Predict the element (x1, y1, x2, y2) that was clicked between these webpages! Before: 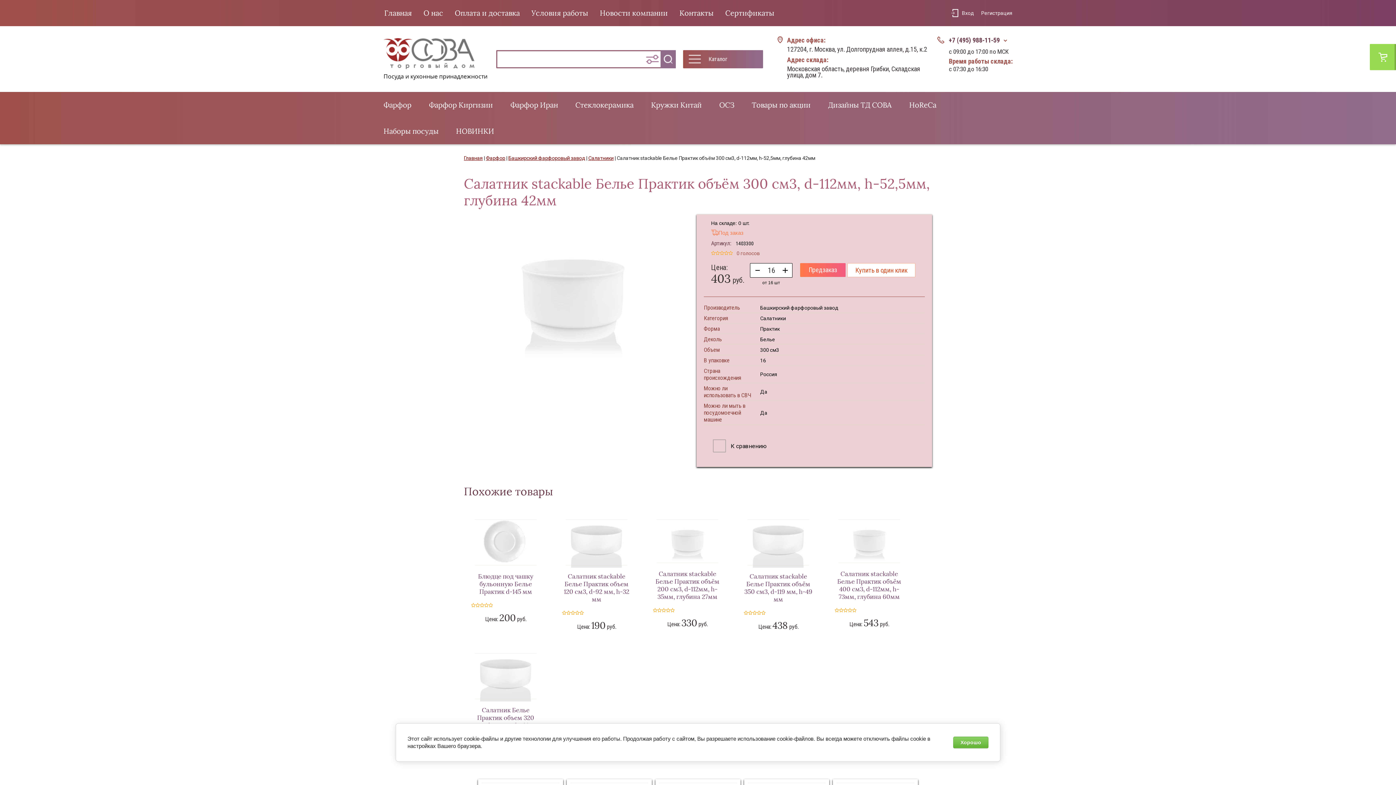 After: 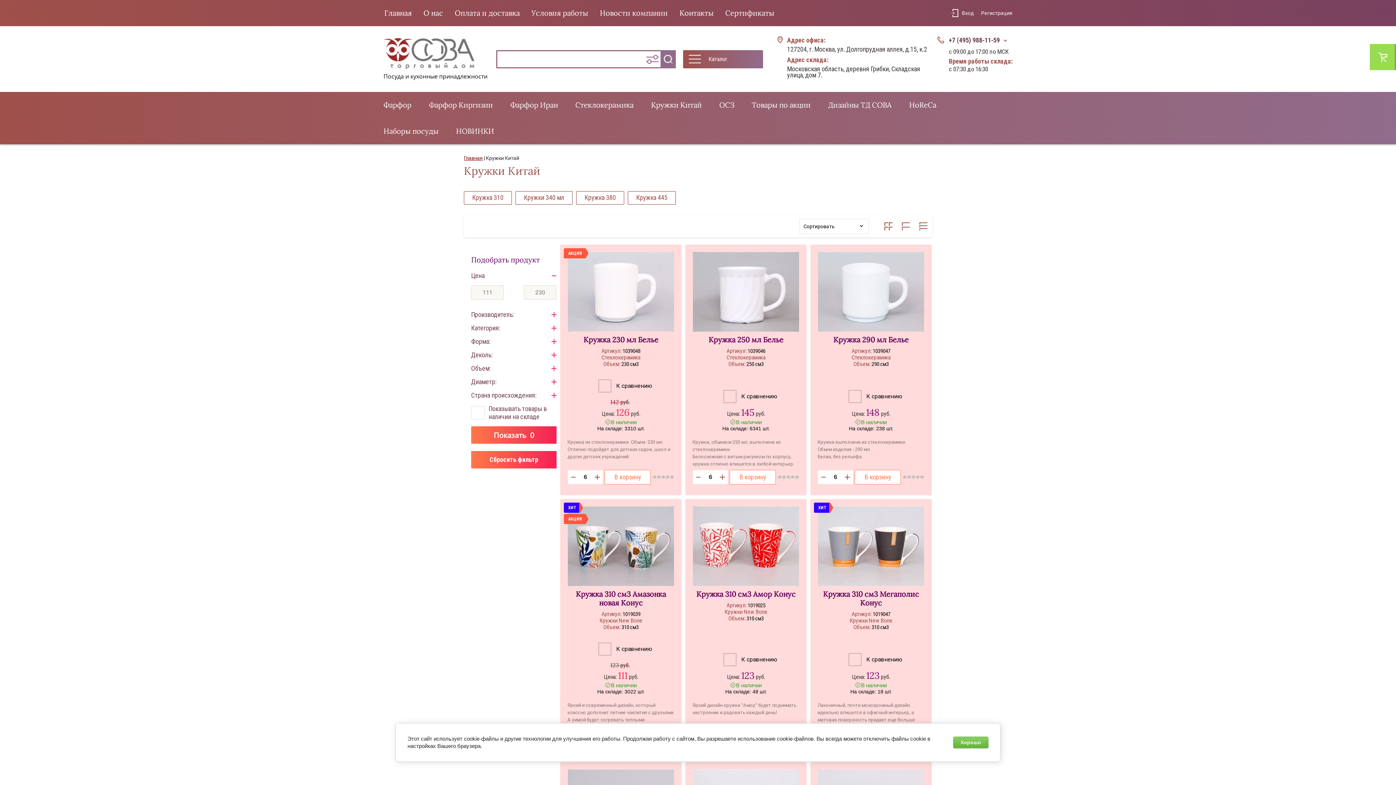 Action: bbox: (645, 92, 713, 118) label: Кружки Китай